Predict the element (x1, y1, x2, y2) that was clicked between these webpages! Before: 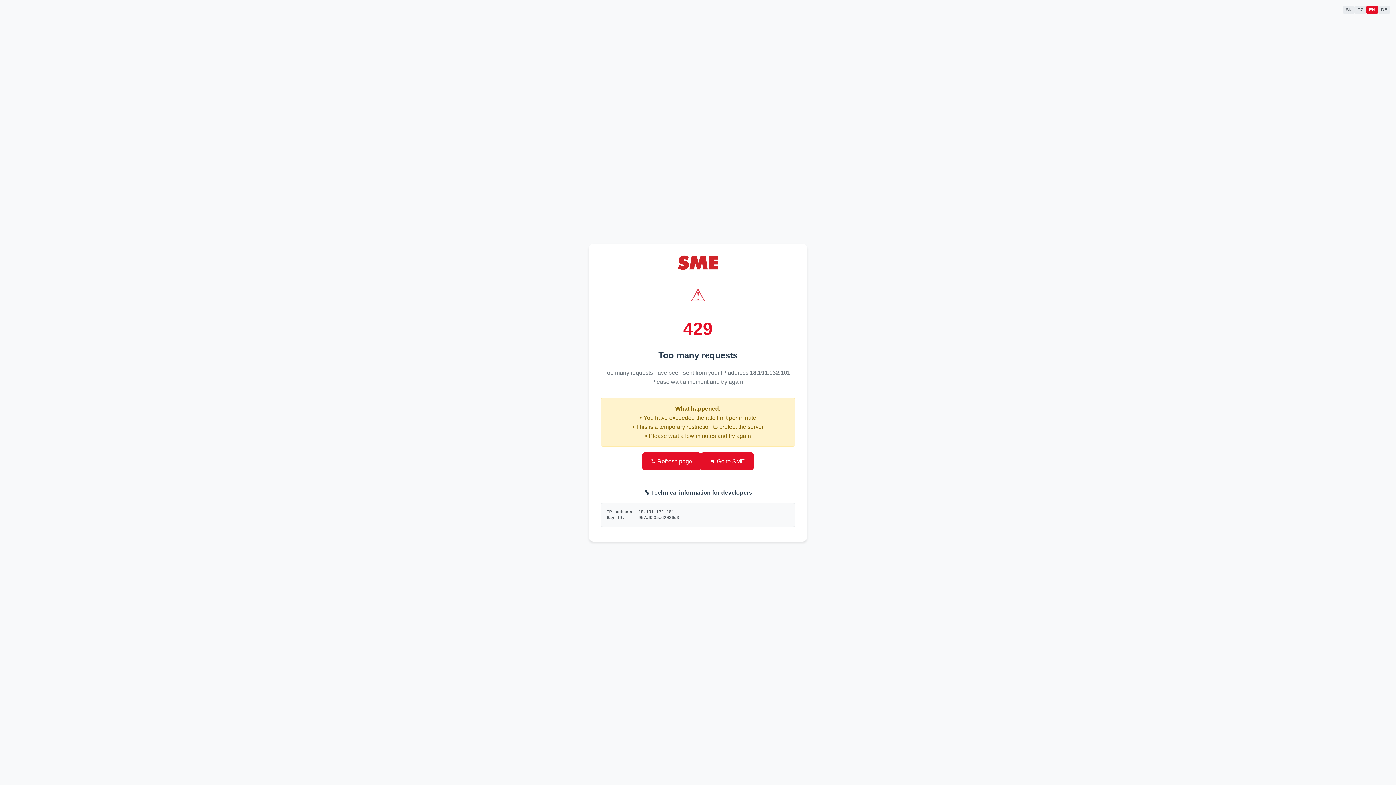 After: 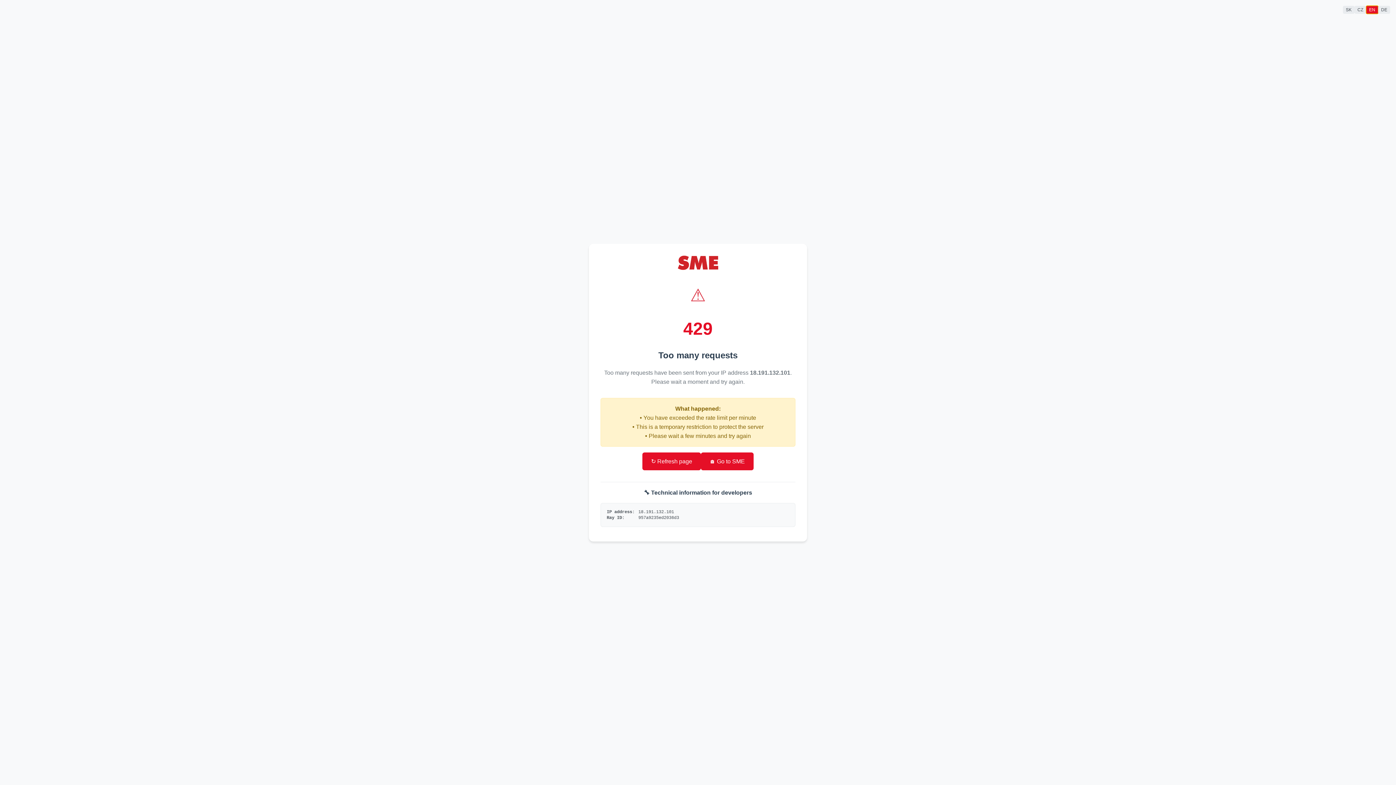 Action: label: EN bbox: (1366, 5, 1378, 13)